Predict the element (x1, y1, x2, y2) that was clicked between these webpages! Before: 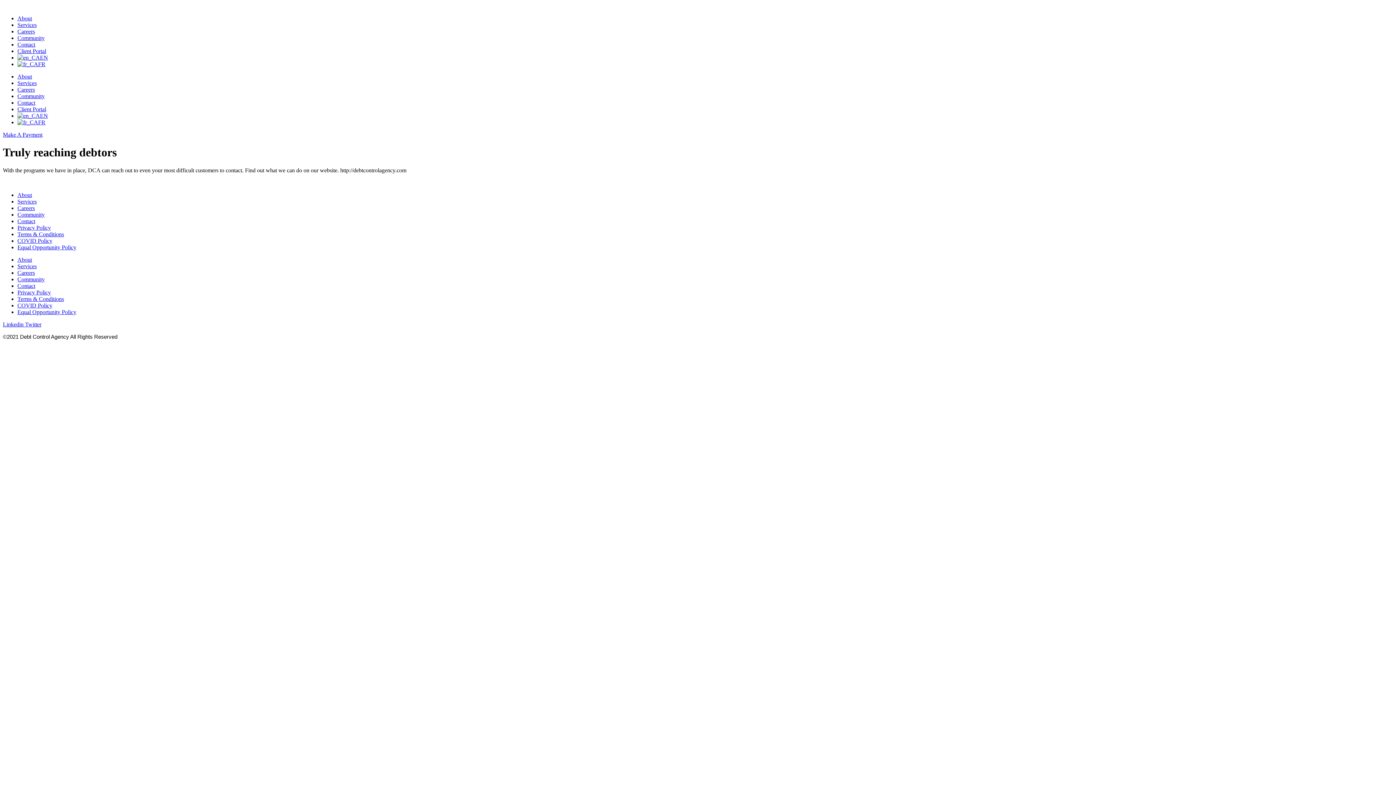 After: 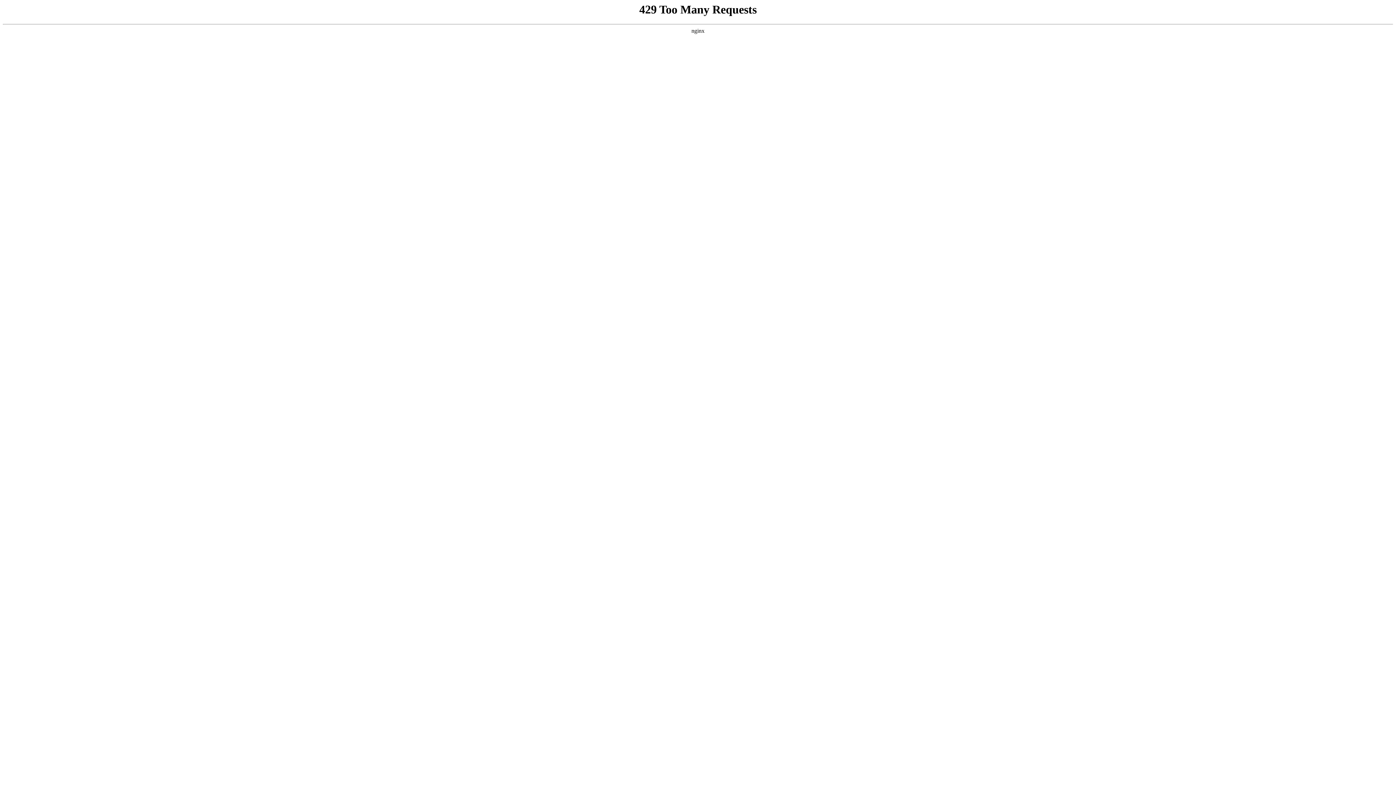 Action: label: Privacy Policy bbox: (17, 224, 50, 230)